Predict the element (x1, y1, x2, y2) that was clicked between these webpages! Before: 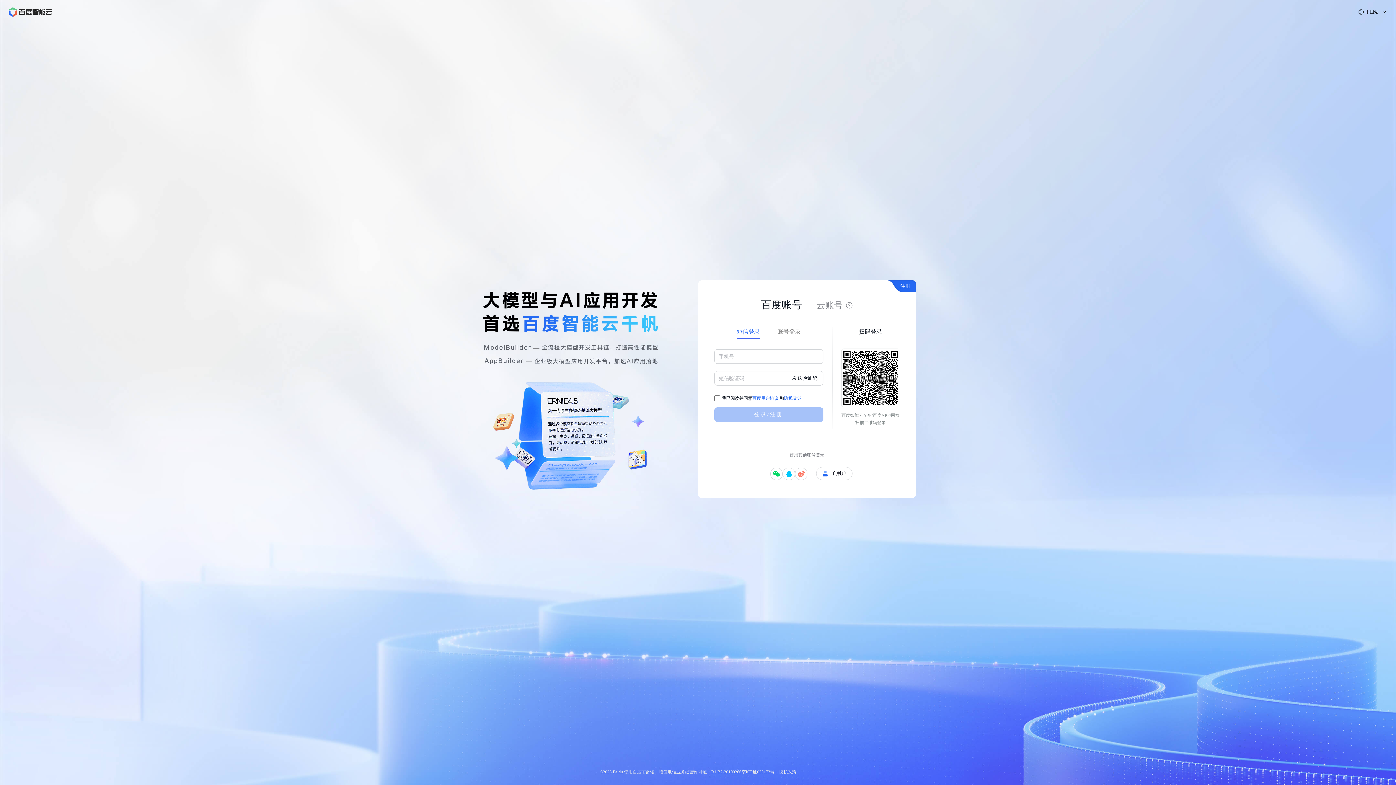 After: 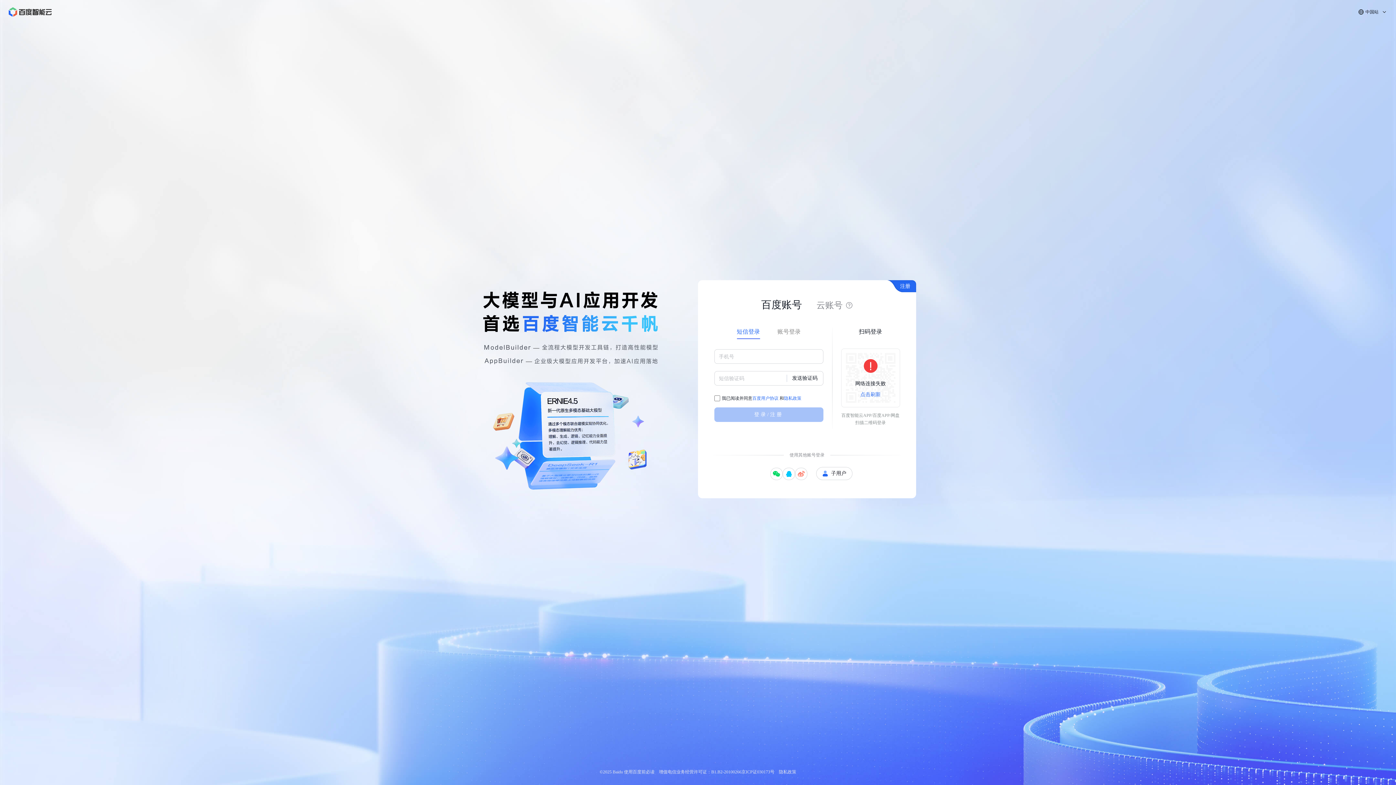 Action: label: 增值电信业务经营许可证：B1.B2-20100266 bbox: (659, 769, 741, 774)